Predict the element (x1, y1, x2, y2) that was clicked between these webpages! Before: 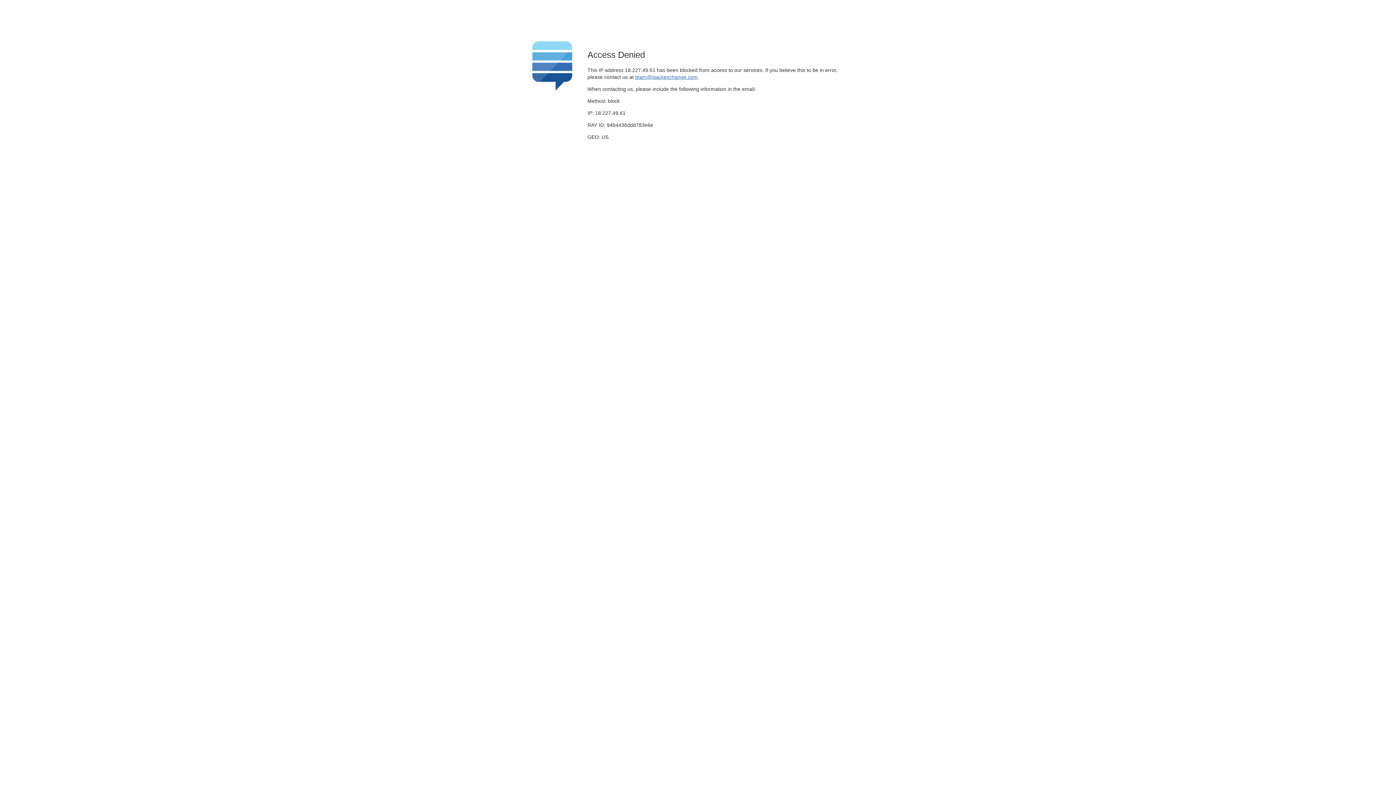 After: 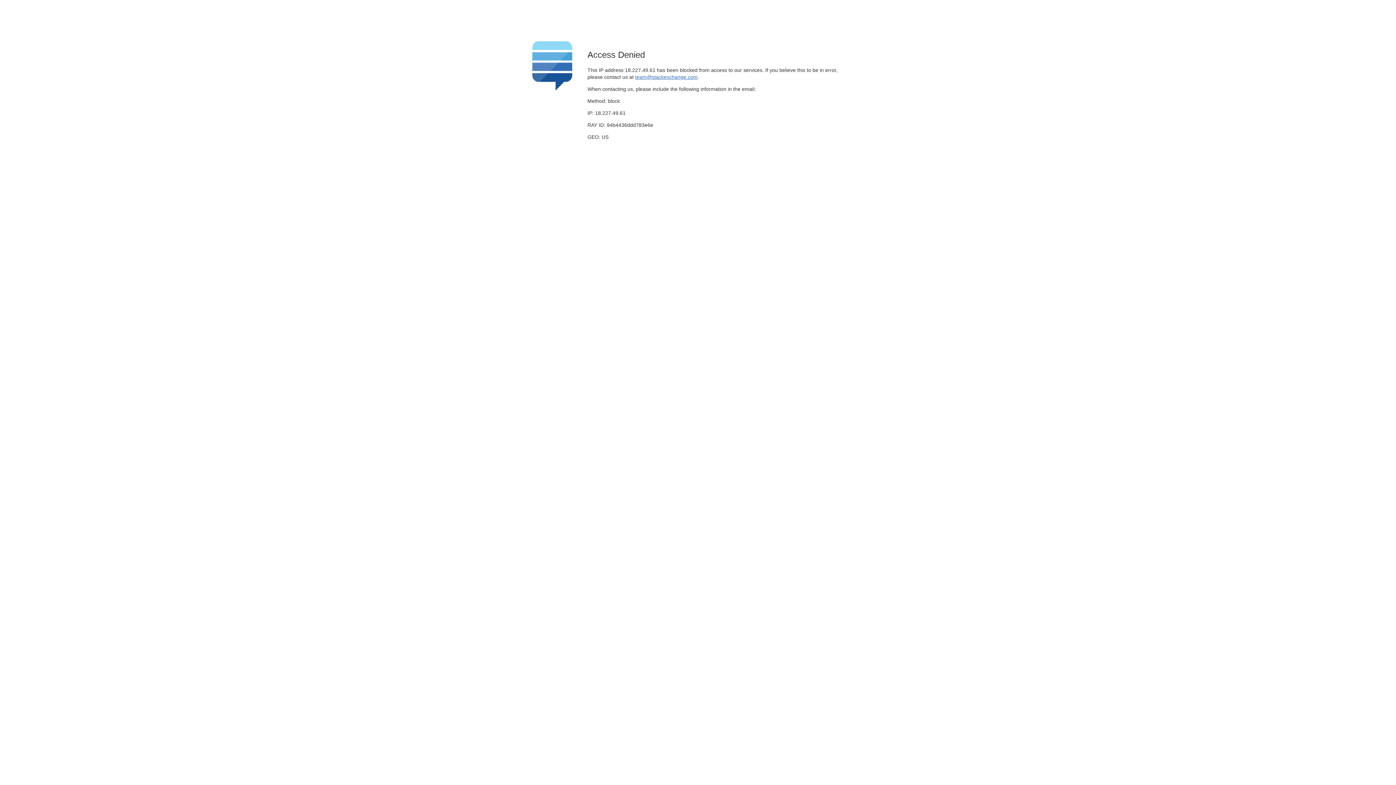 Action: bbox: (635, 74, 697, 79) label: team@stackexchange.com